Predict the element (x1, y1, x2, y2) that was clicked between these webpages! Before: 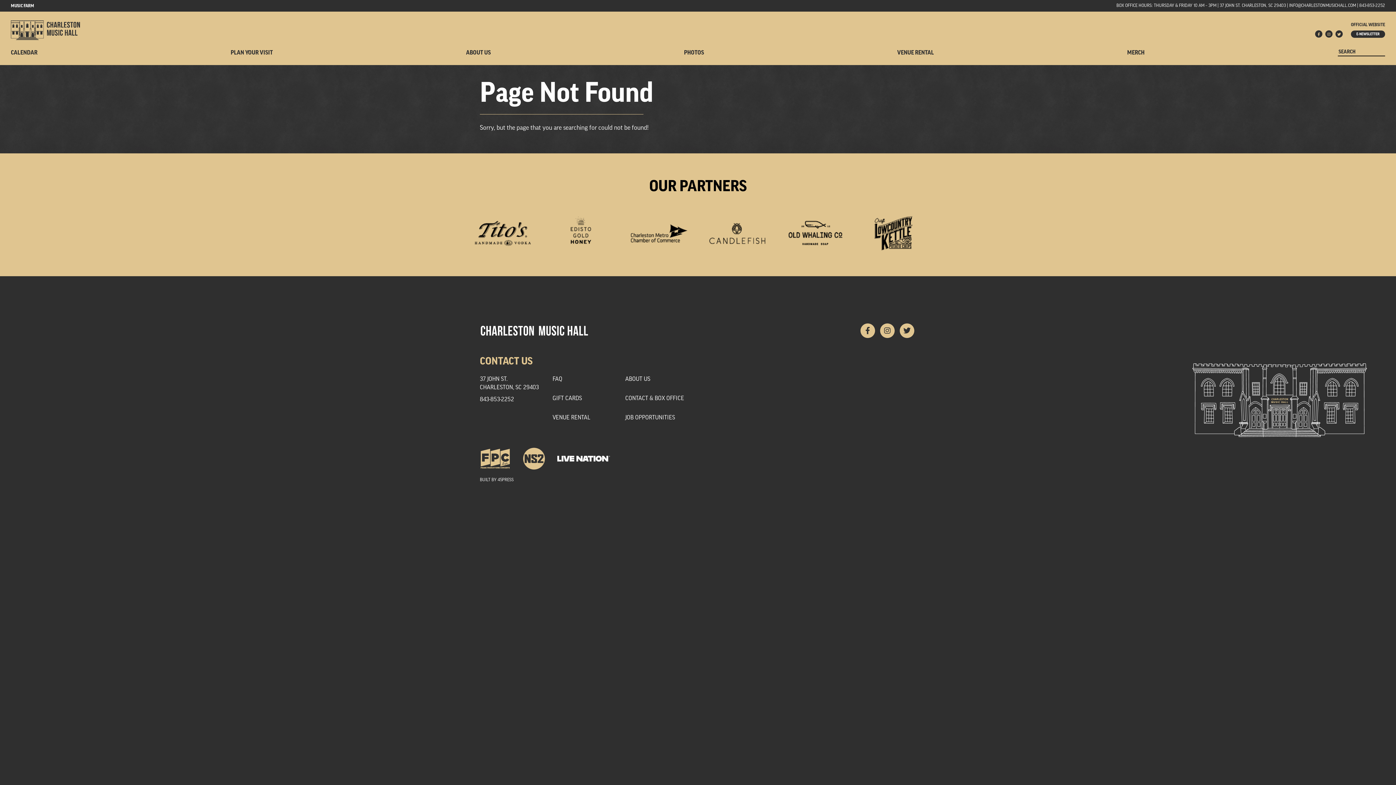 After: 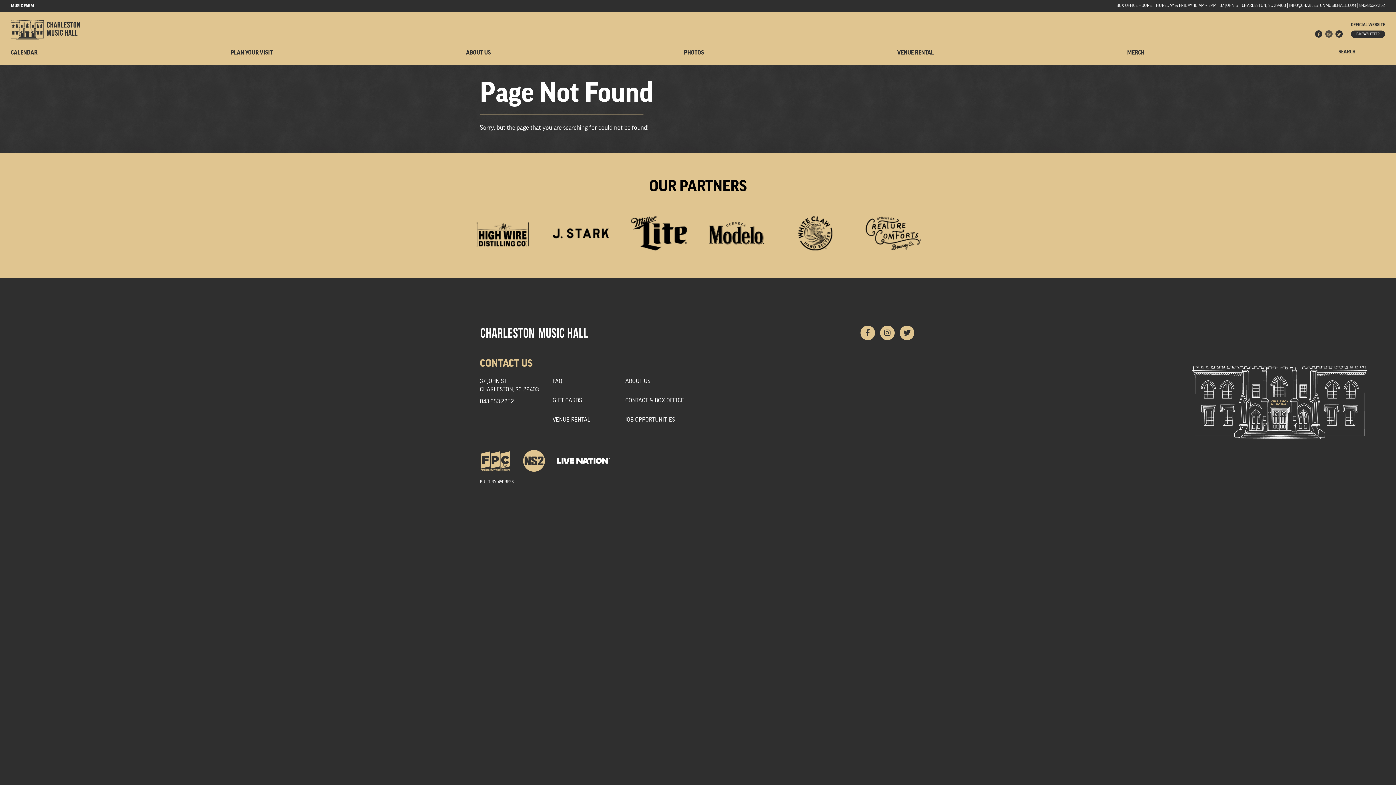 Action: label: Instagram bbox: (1324, 33, 1333, 35)